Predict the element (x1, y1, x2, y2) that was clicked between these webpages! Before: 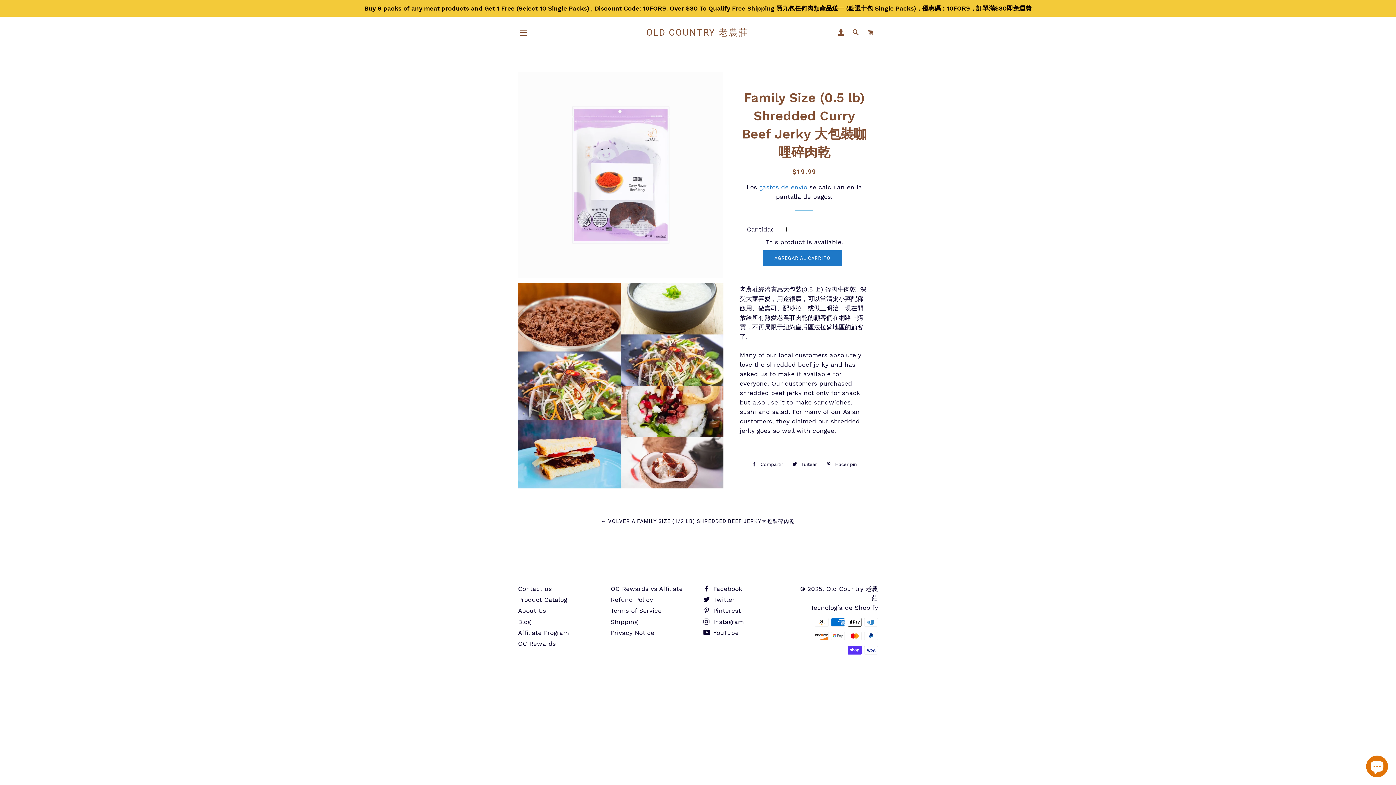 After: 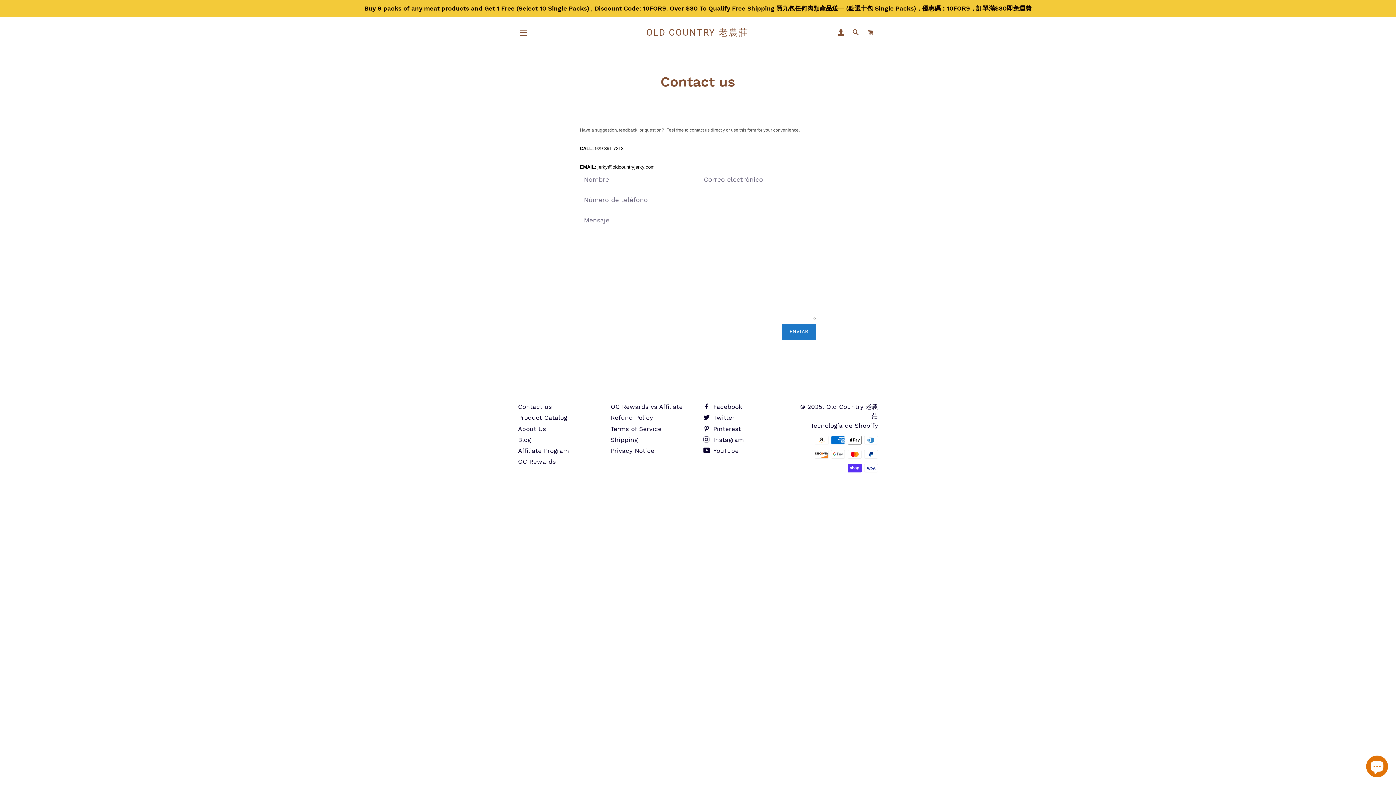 Action: label: Contact us bbox: (518, 585, 552, 592)